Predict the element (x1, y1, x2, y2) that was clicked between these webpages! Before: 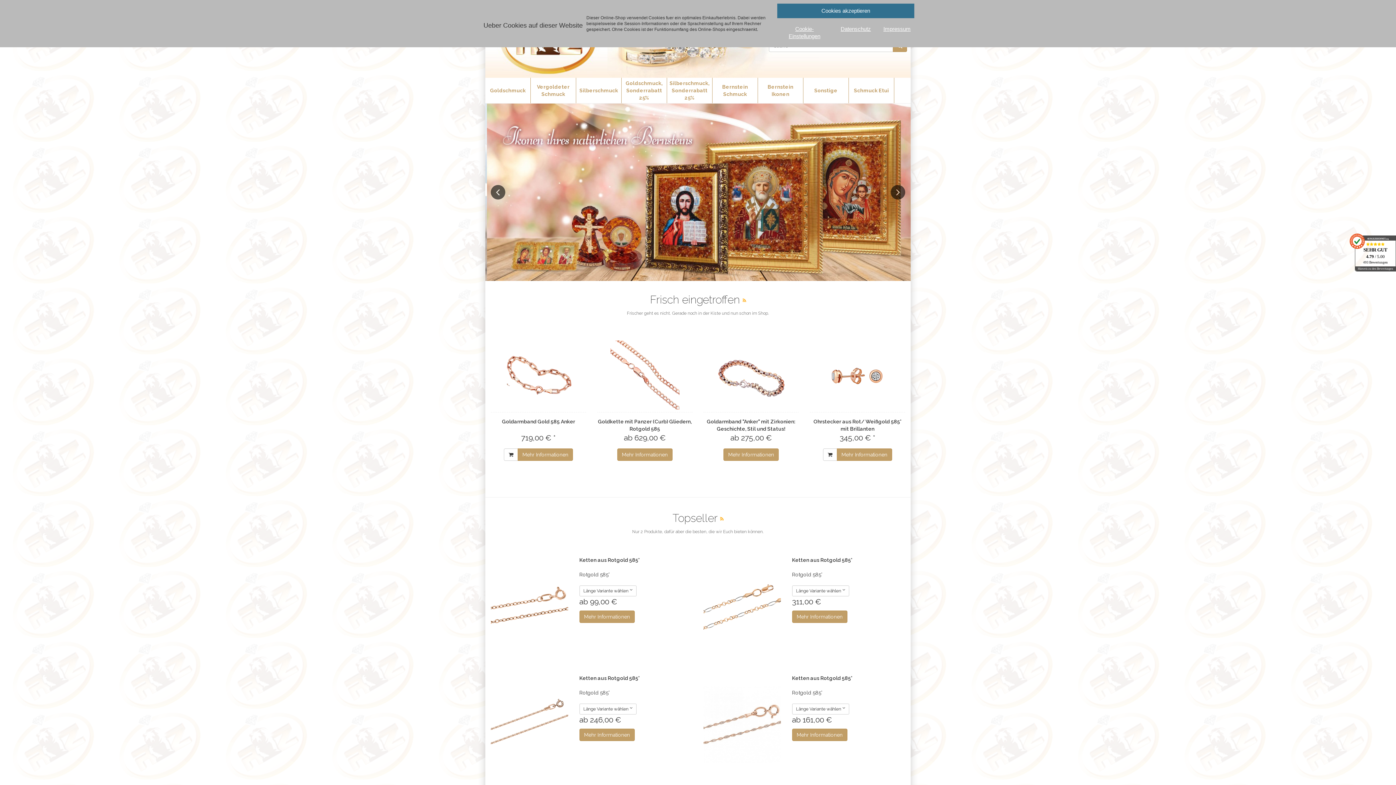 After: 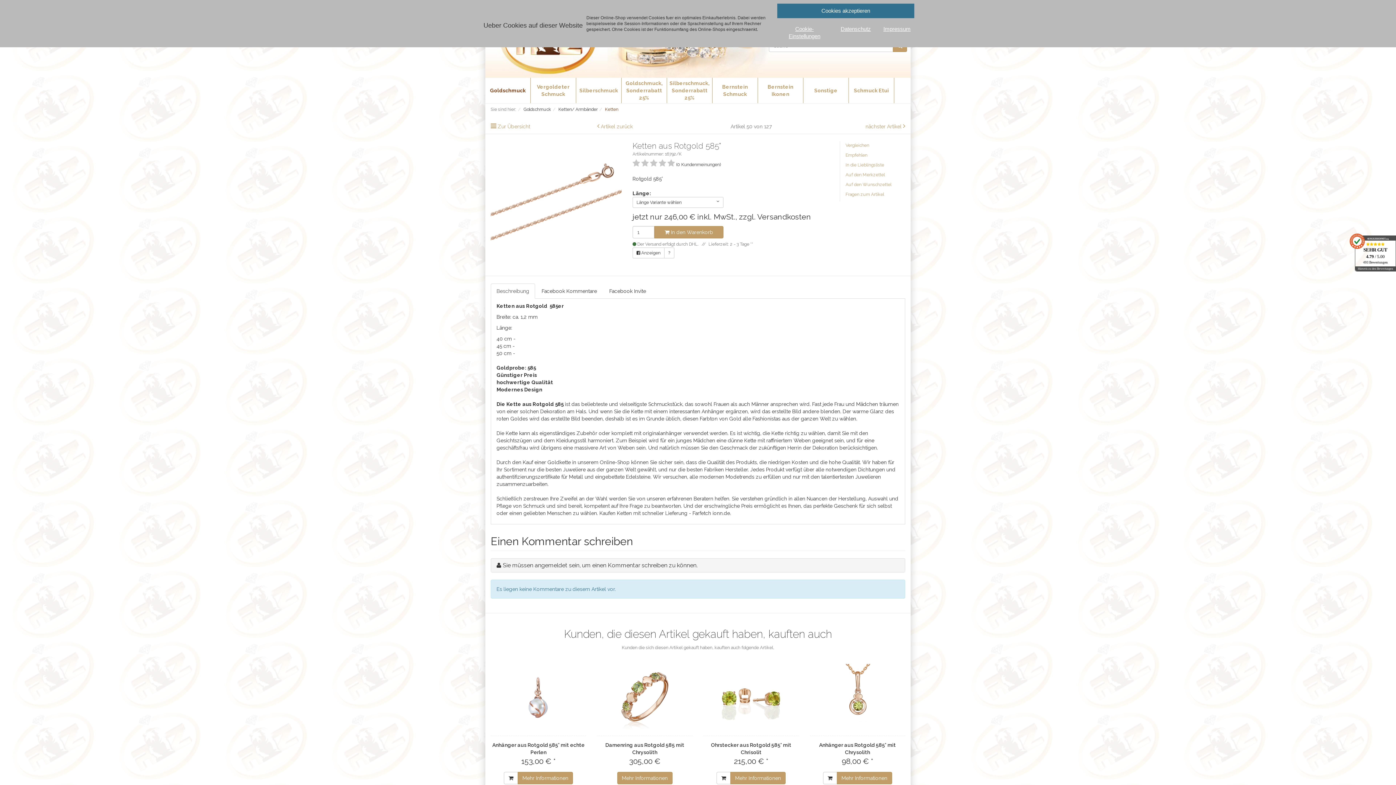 Action: bbox: (490, 674, 568, 774)